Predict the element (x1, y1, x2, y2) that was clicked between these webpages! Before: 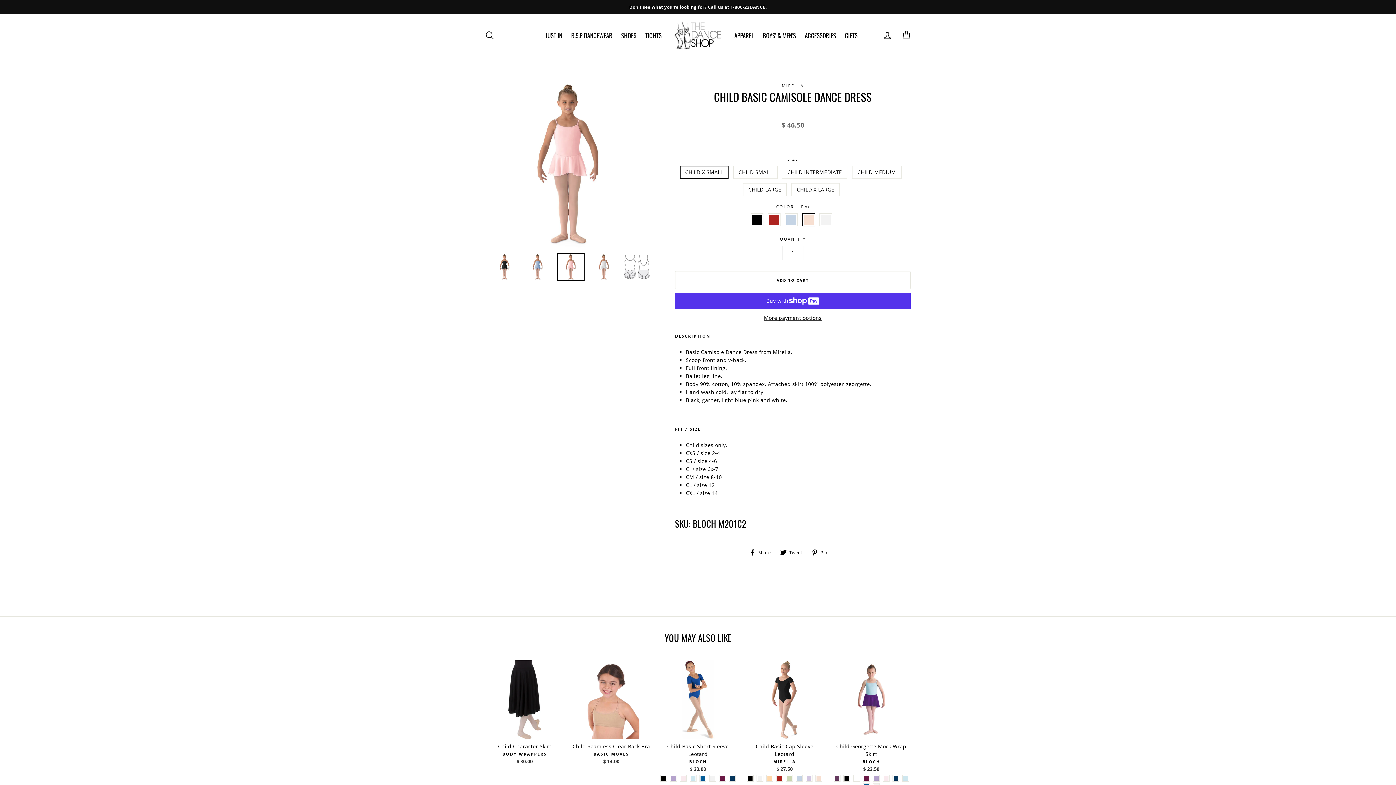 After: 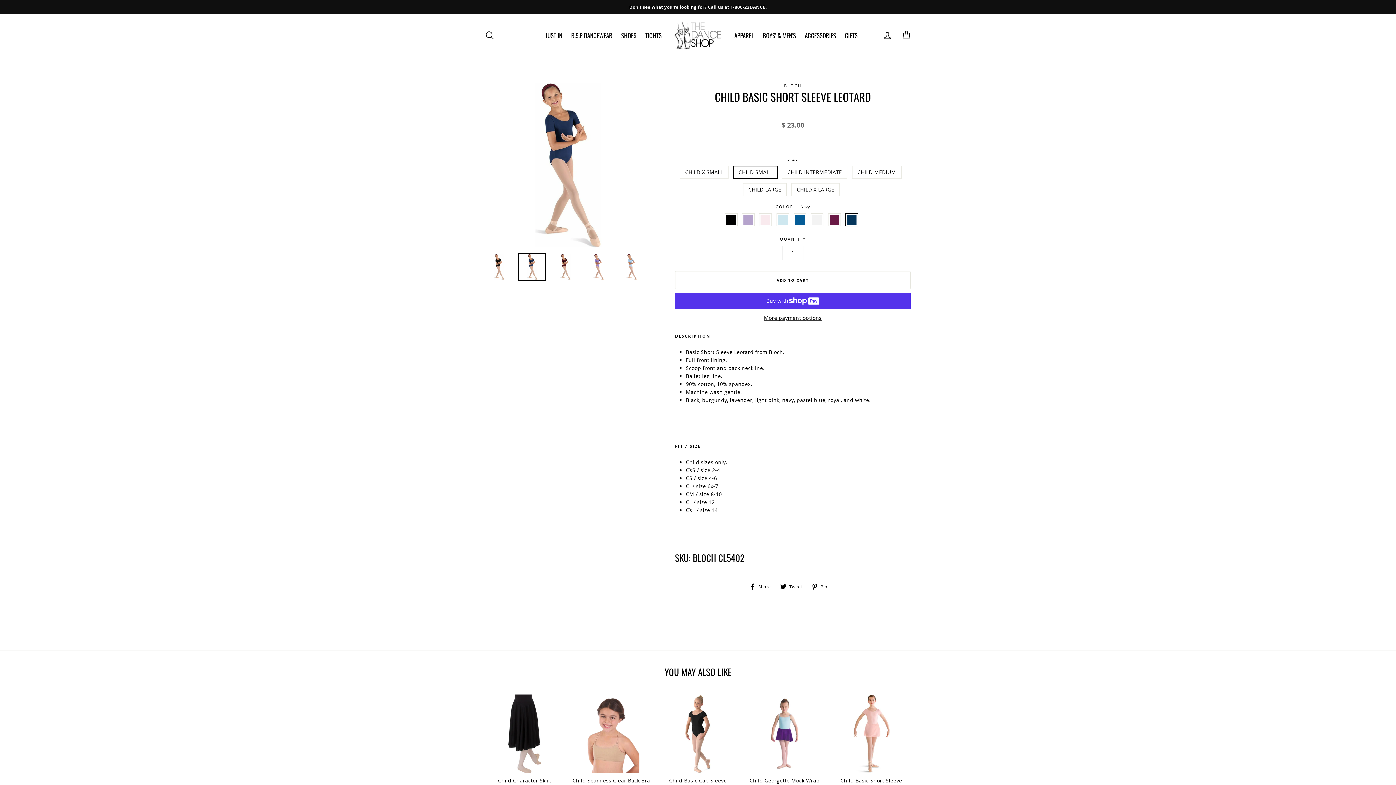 Action: bbox: (727, 775, 737, 783)